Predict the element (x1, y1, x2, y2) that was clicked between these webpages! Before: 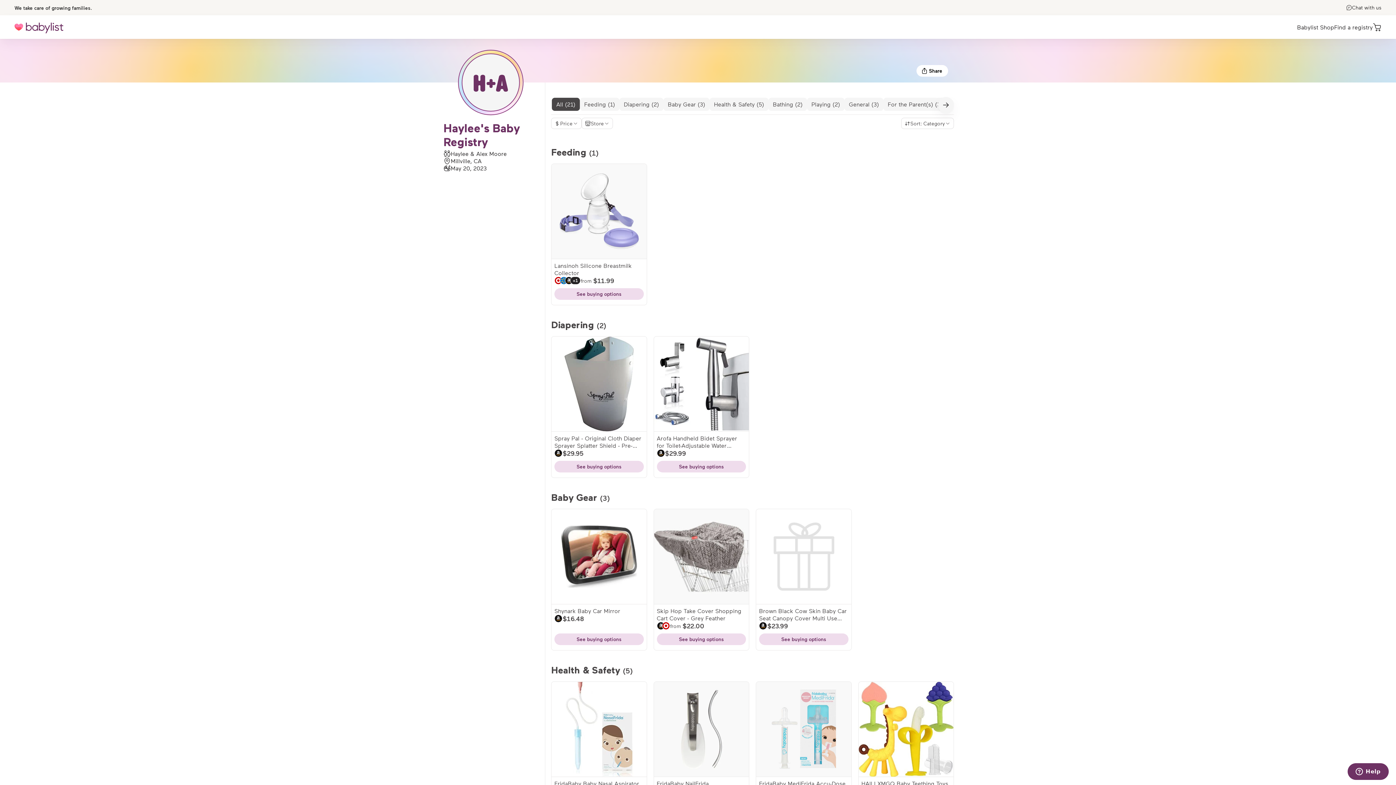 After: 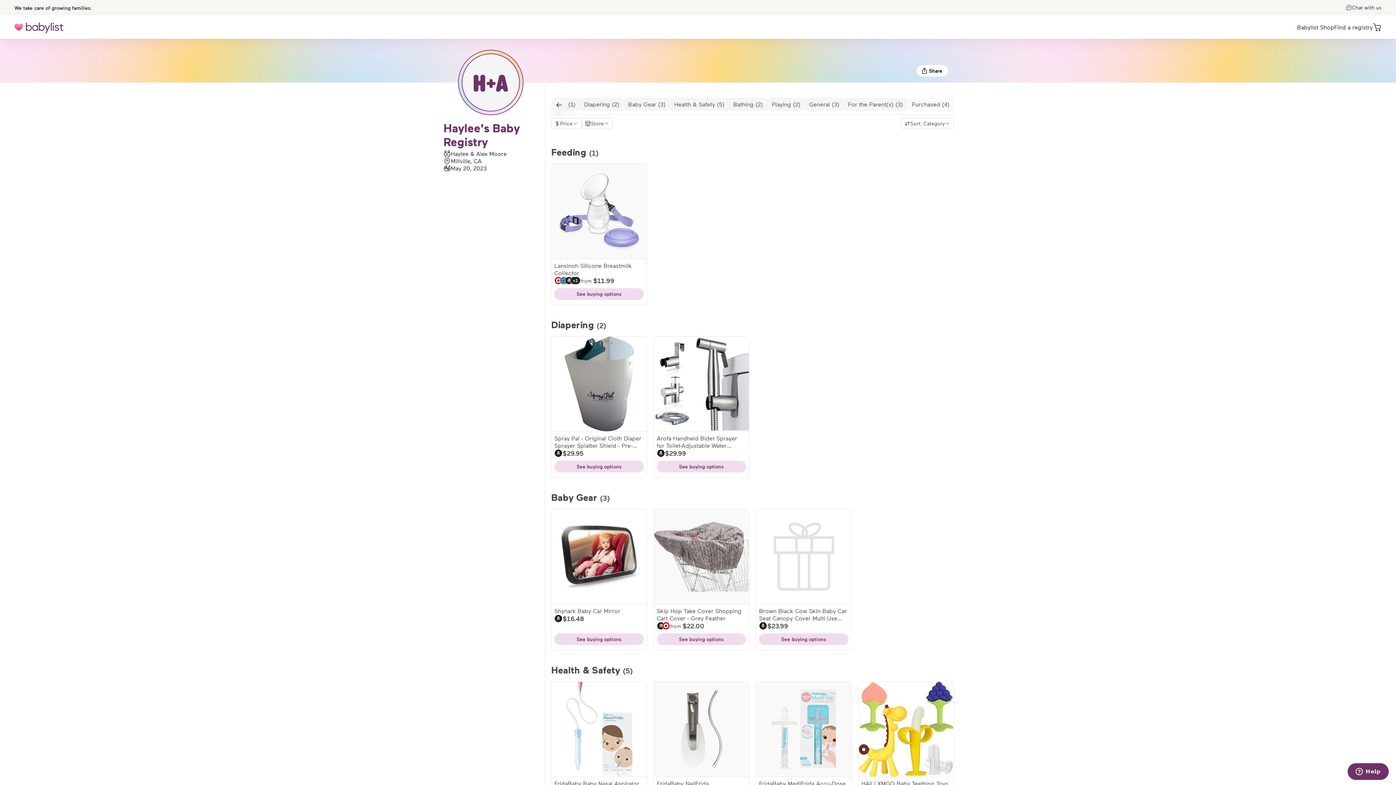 Action: bbox: (938, 97, 954, 113)